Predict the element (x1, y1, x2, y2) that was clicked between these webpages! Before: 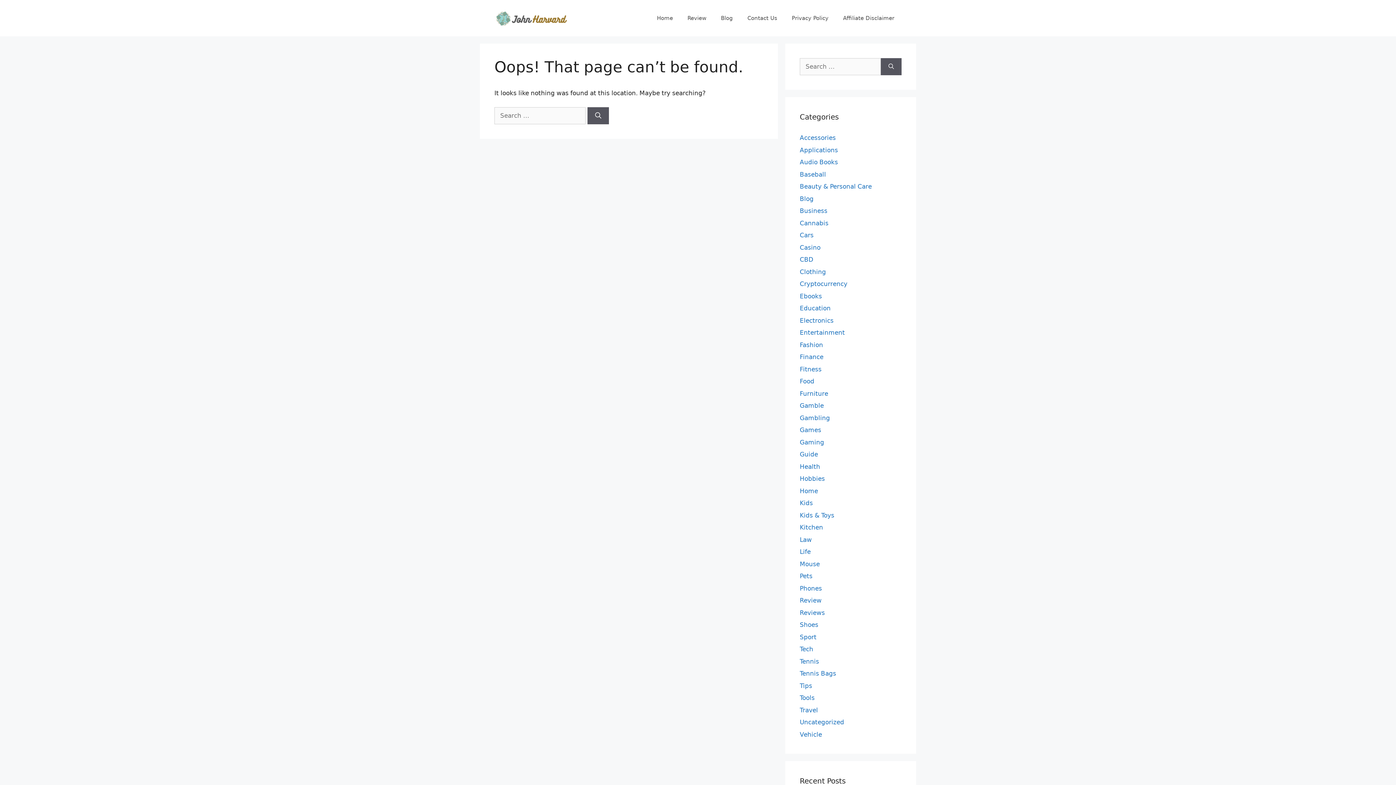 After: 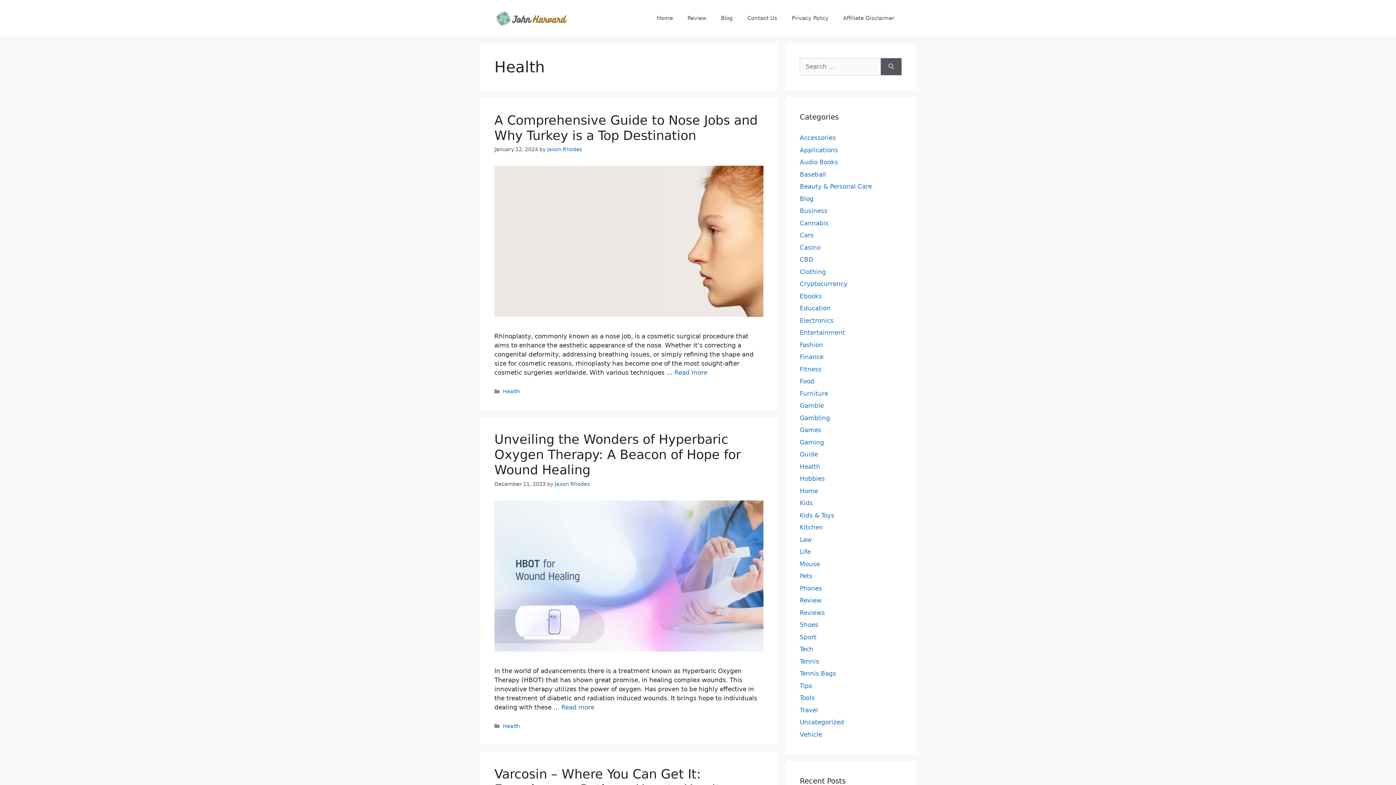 Action: label: Health bbox: (800, 463, 820, 470)